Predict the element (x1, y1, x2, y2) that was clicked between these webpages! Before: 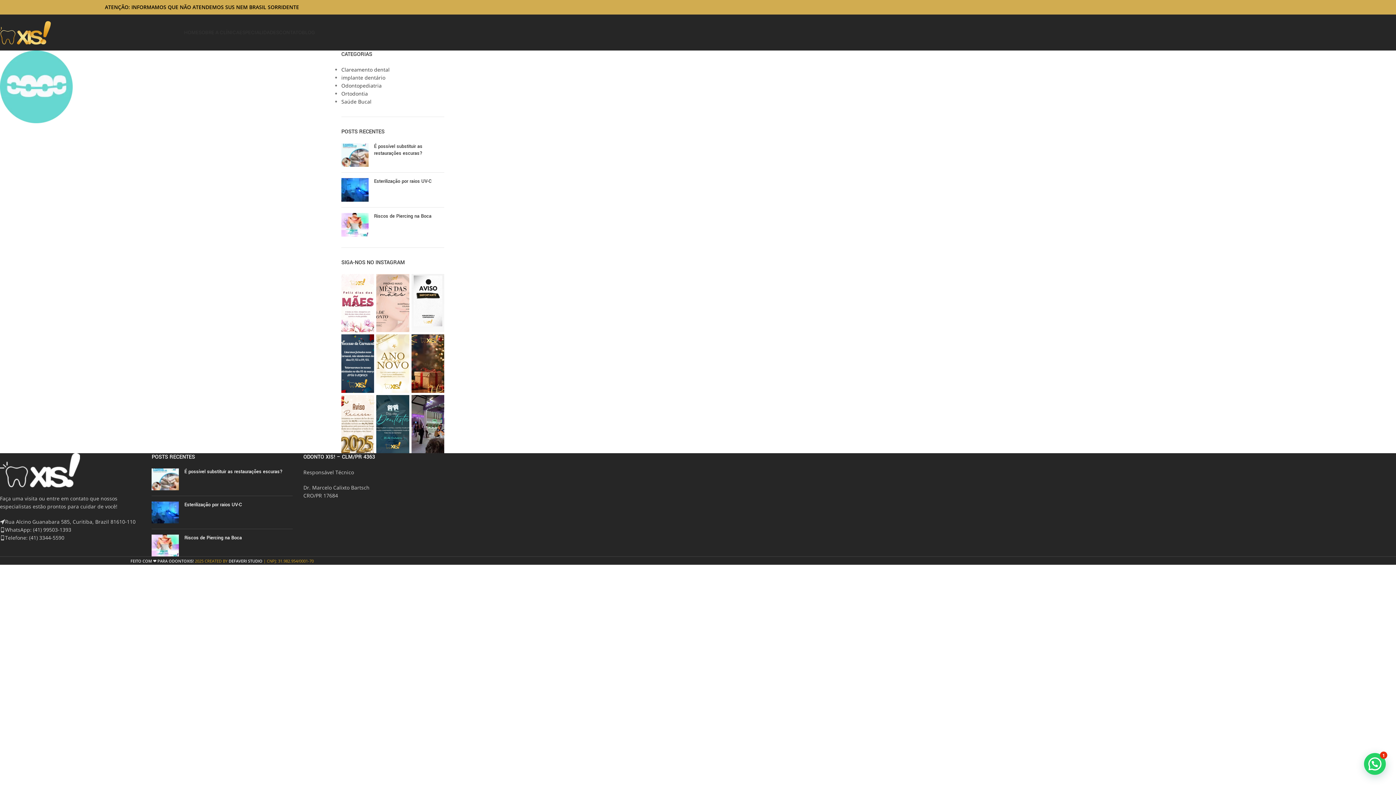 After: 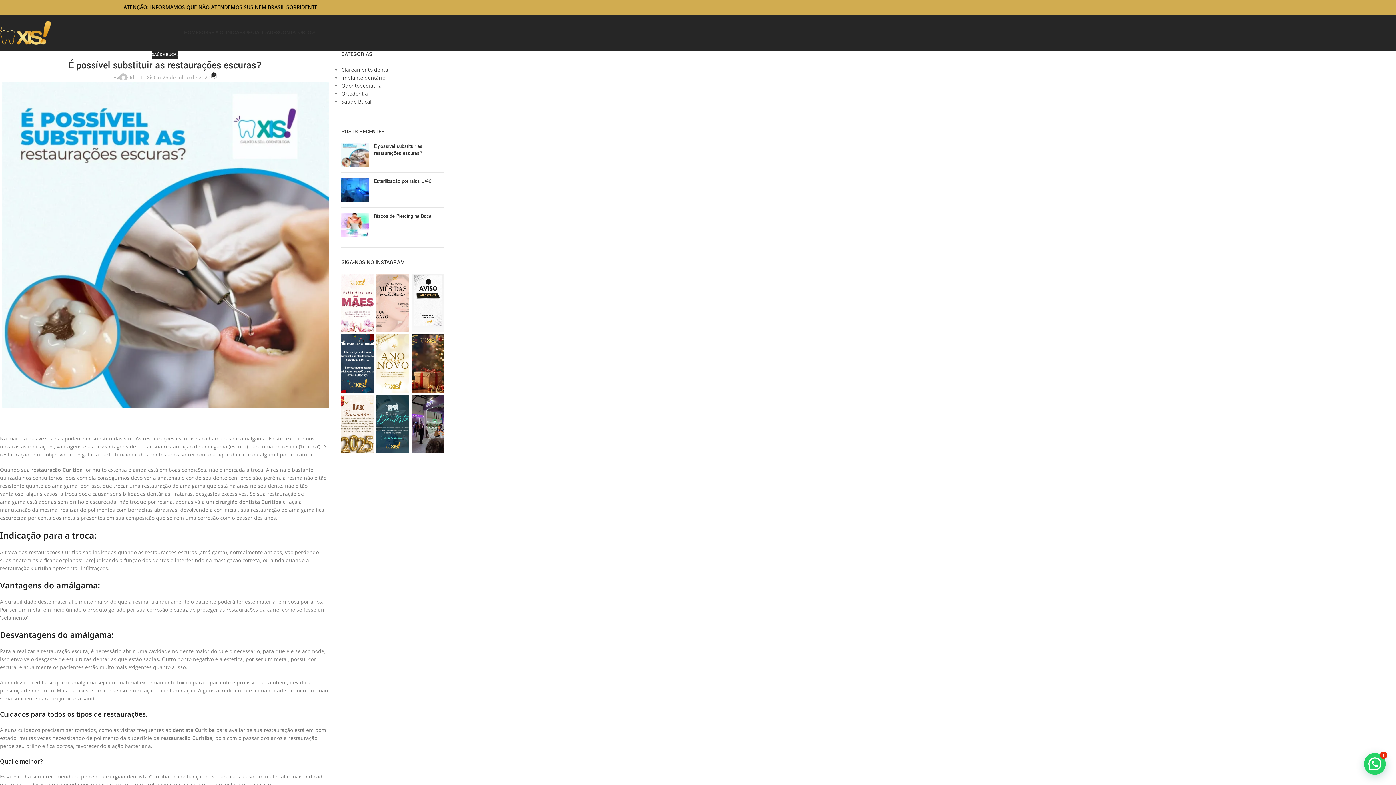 Action: bbox: (374, 143, 422, 156) label: É possível substituir as restaurações escuras?